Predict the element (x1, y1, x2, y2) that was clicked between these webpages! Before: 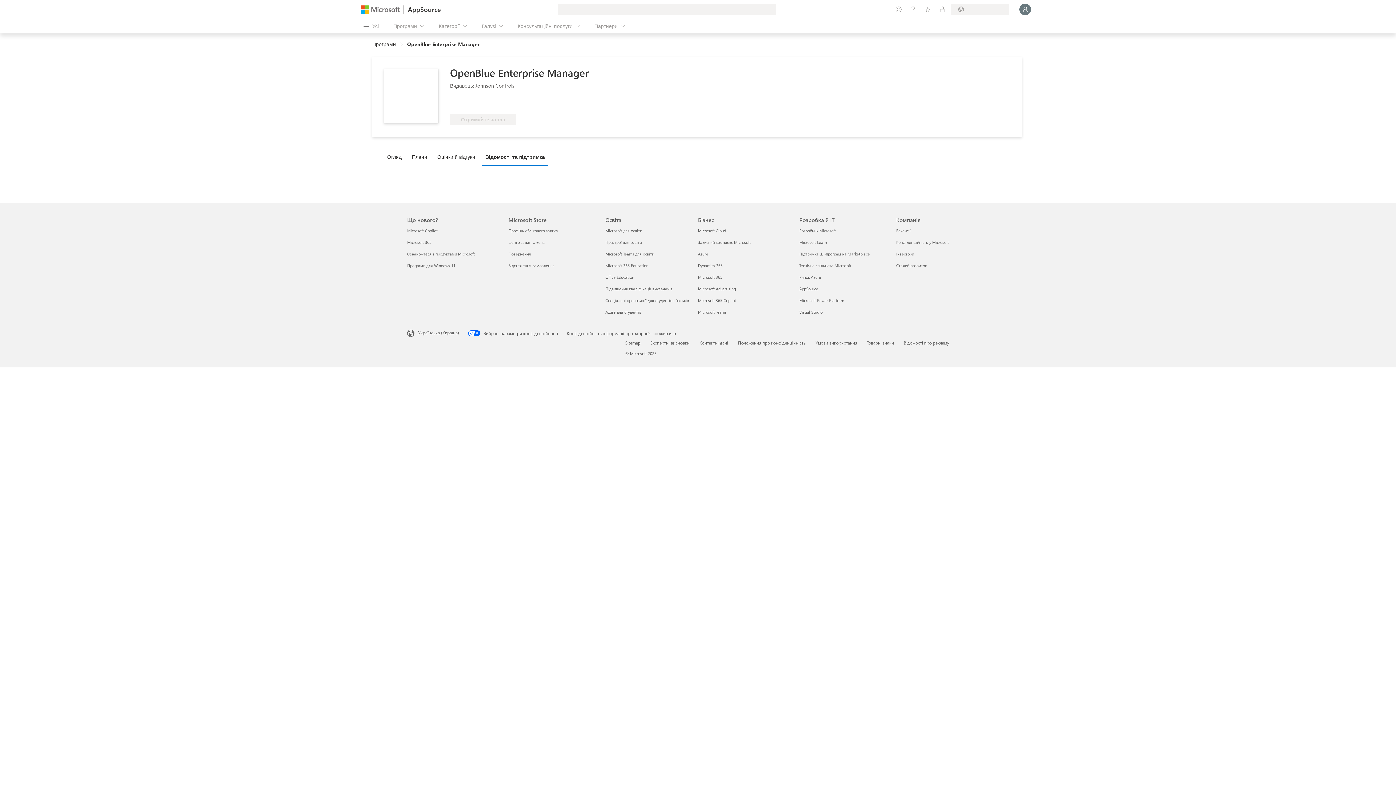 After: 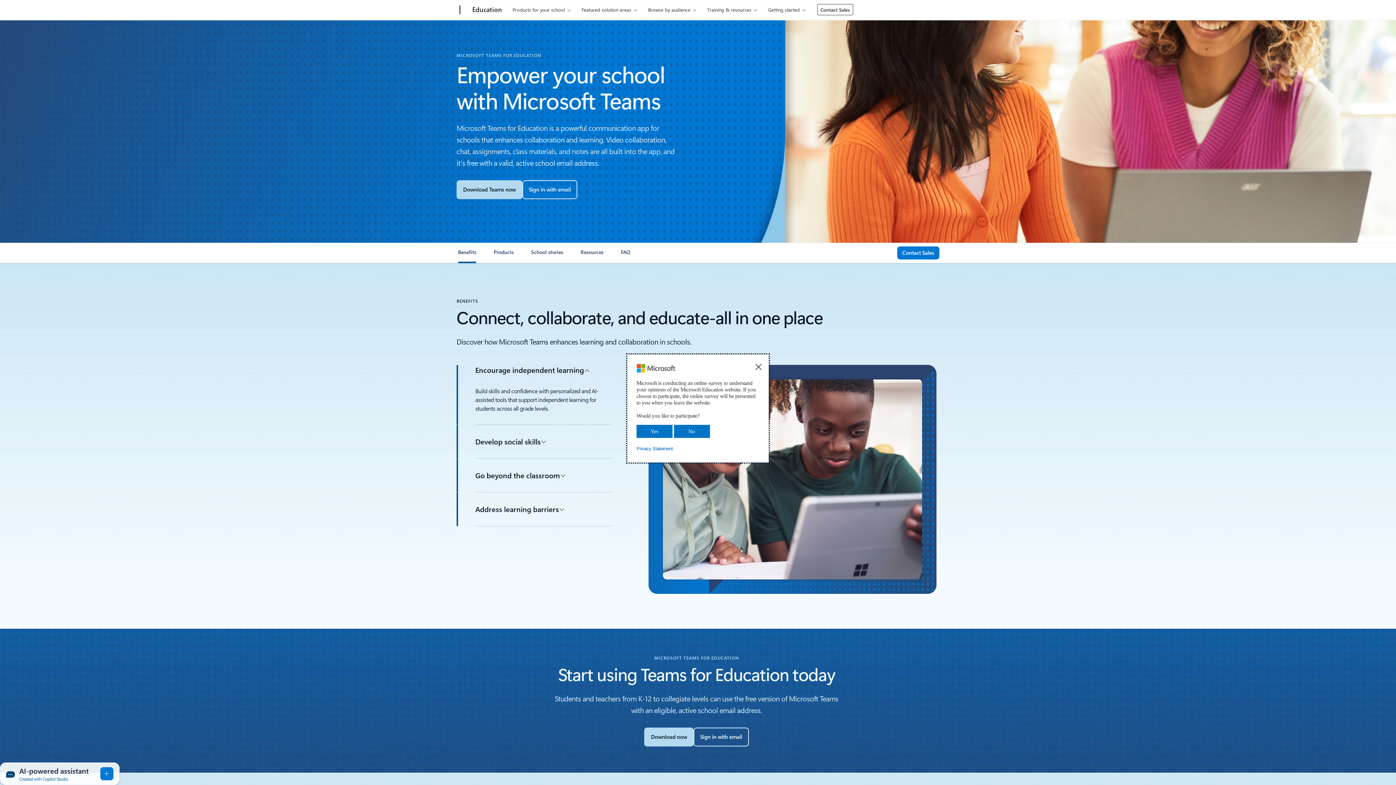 Action: bbox: (605, 251, 654, 256) label: Microsoft Teams для освіти Освіта